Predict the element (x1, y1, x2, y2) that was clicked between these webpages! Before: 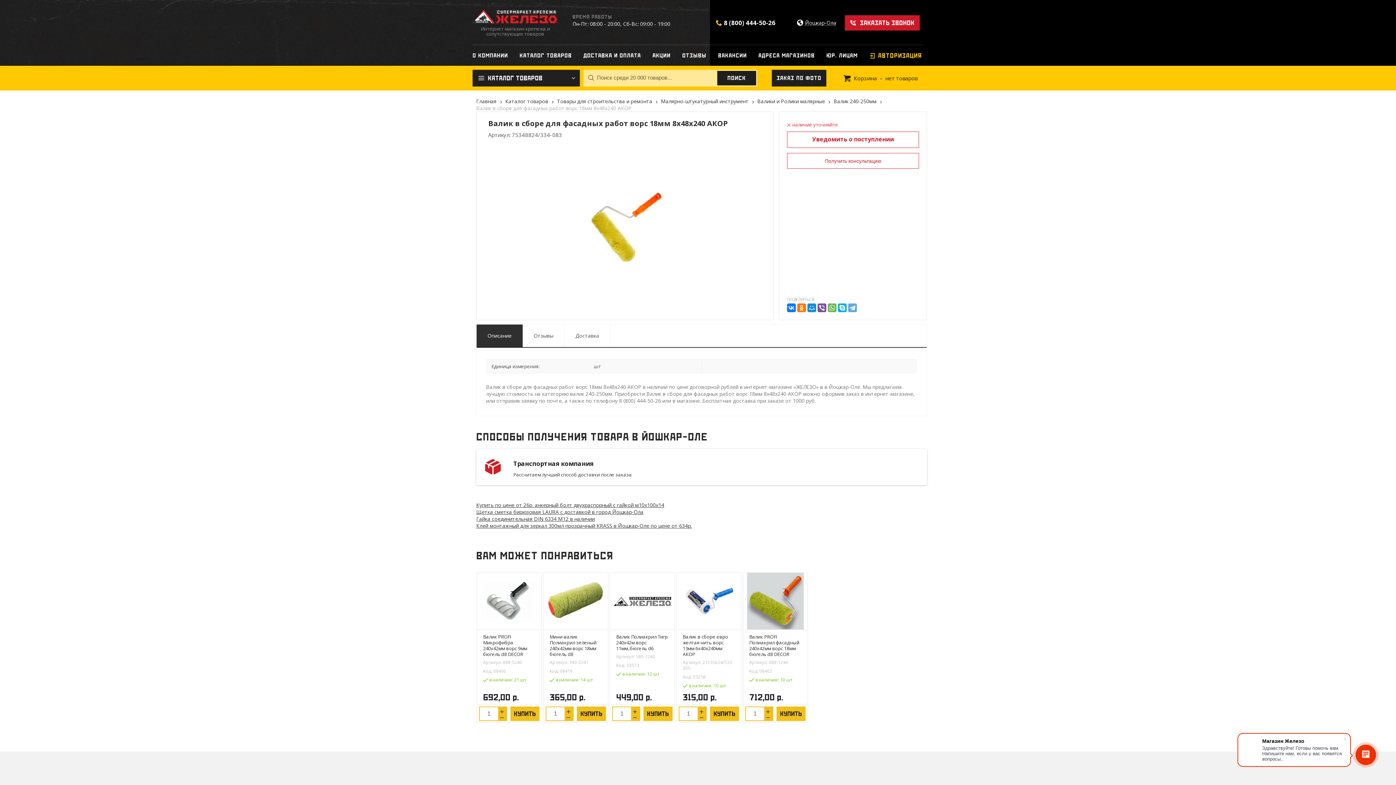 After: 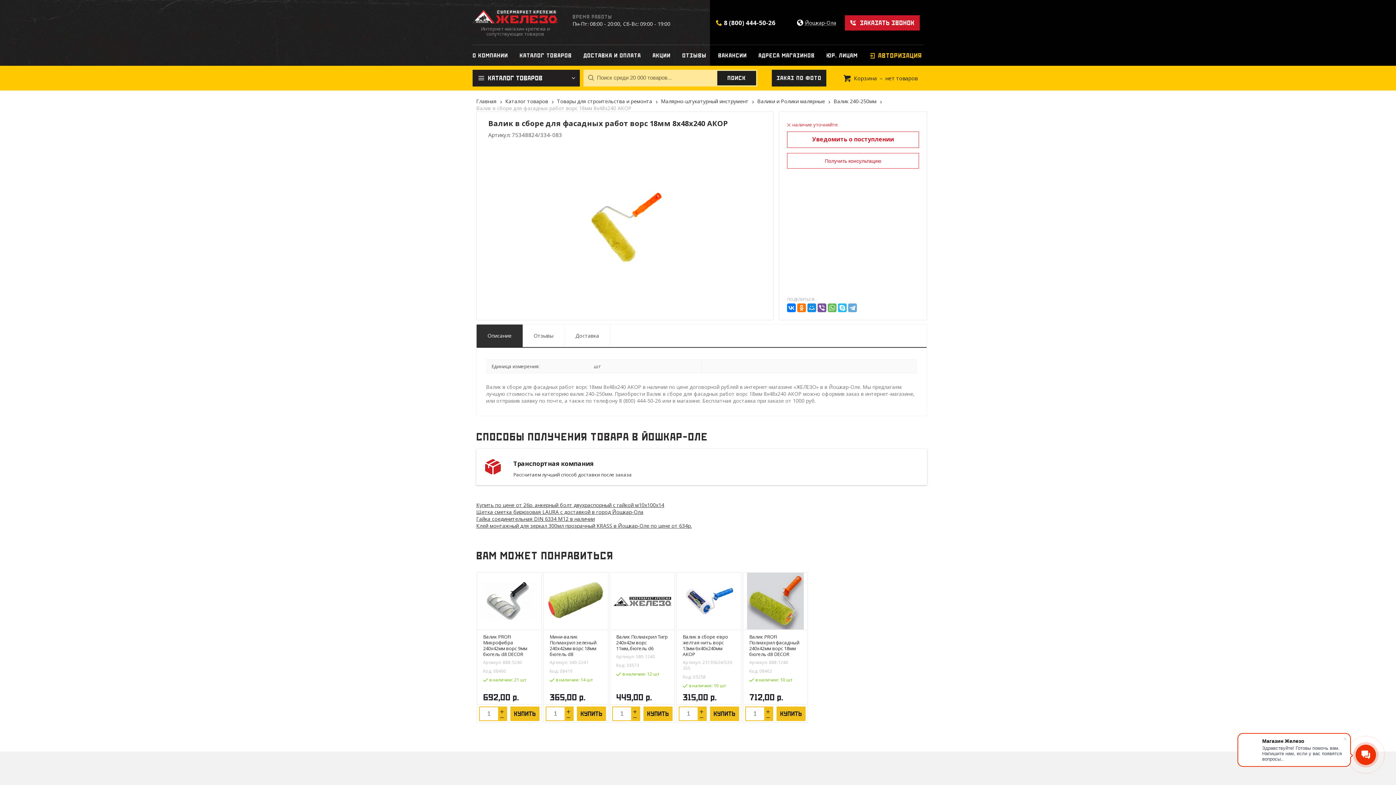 Action: bbox: (838, 303, 847, 312)